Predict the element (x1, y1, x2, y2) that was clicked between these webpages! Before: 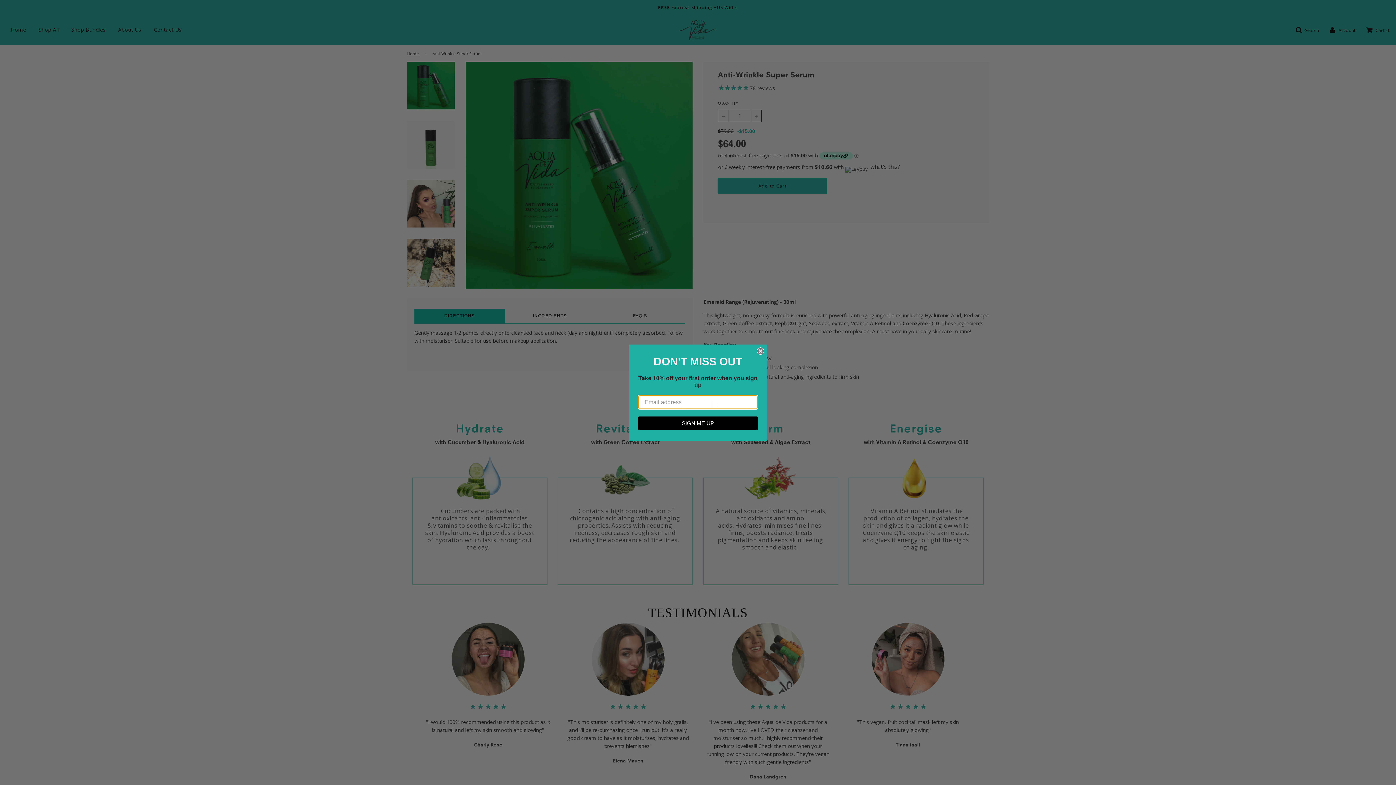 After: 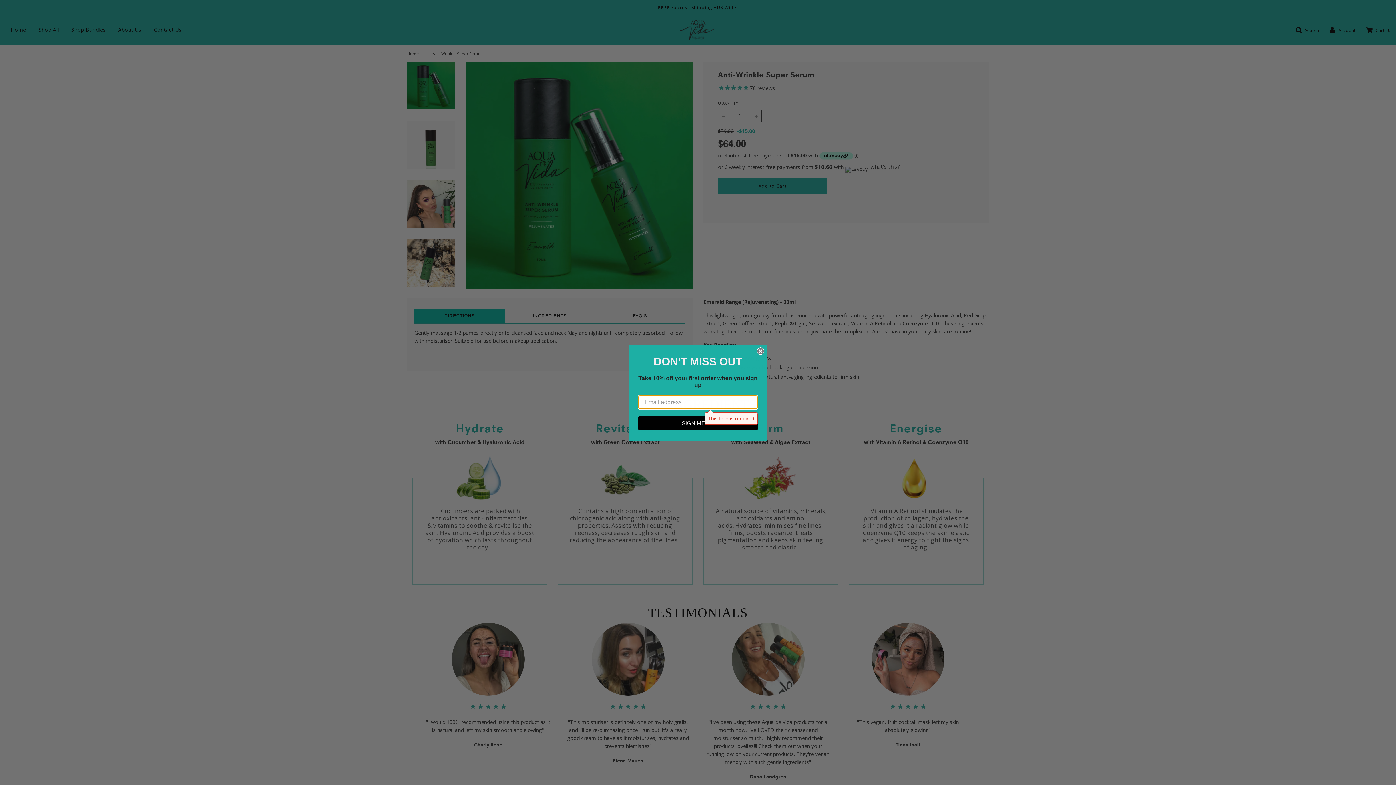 Action: bbox: (638, 426, 757, 439) label: SIGN ME UP